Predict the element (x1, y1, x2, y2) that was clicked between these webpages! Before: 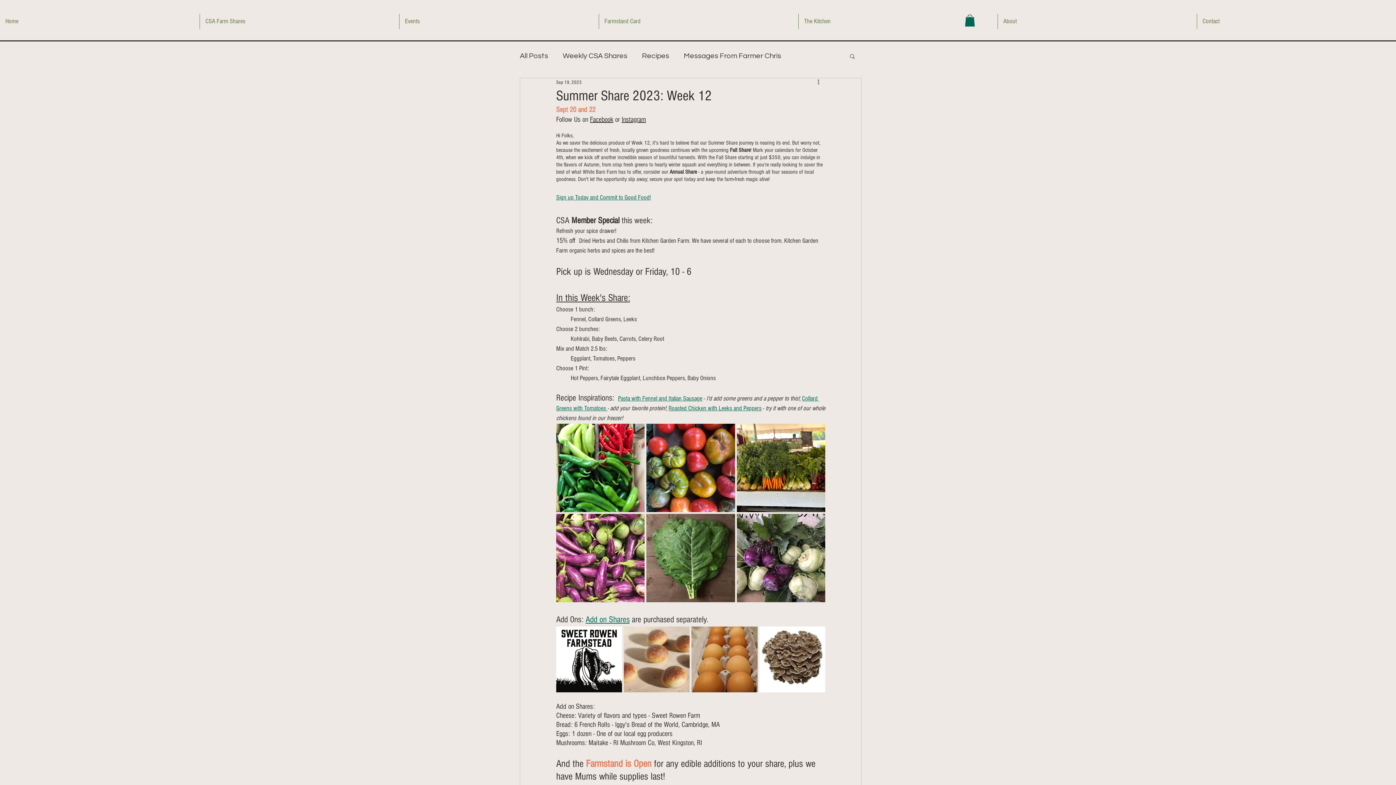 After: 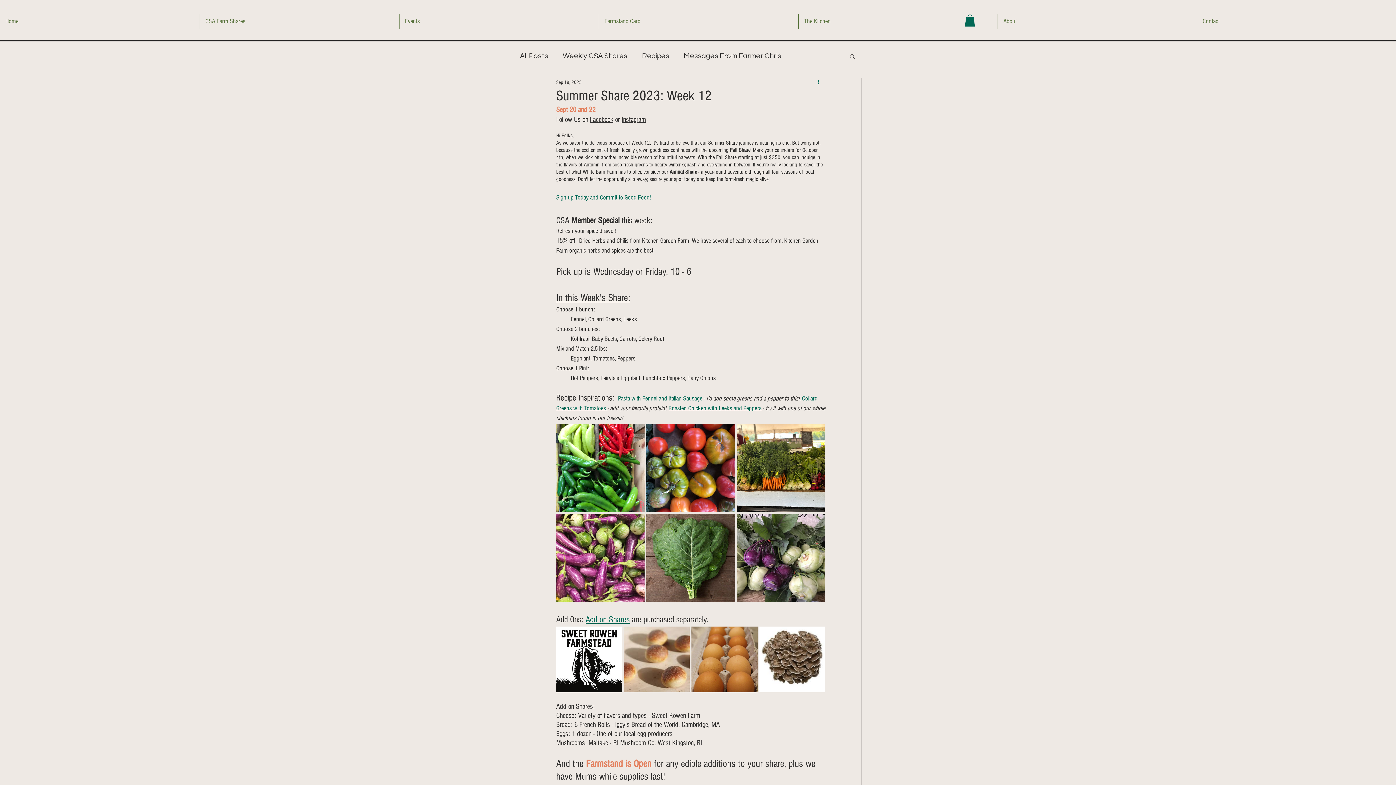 Action: label: More actions bbox: (816, 78, 825, 87)